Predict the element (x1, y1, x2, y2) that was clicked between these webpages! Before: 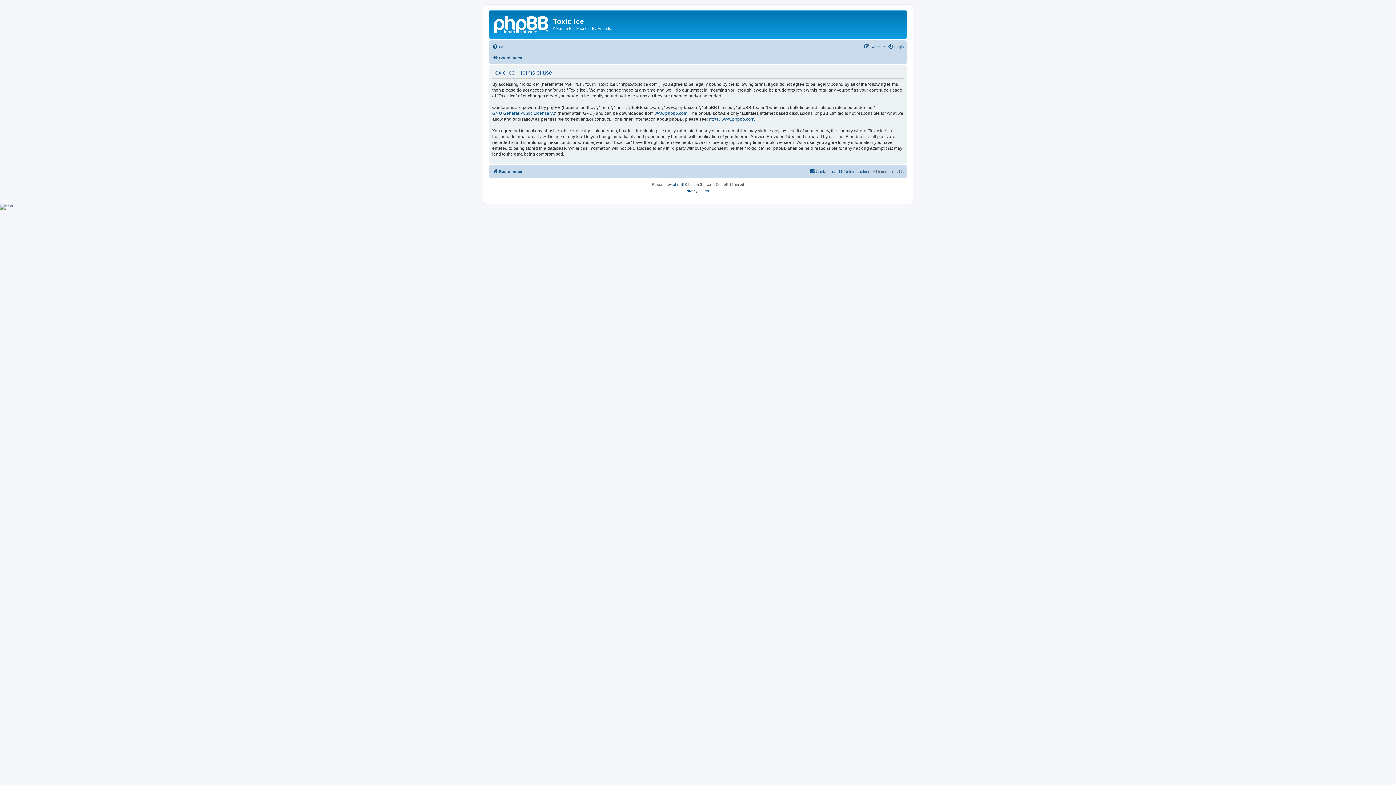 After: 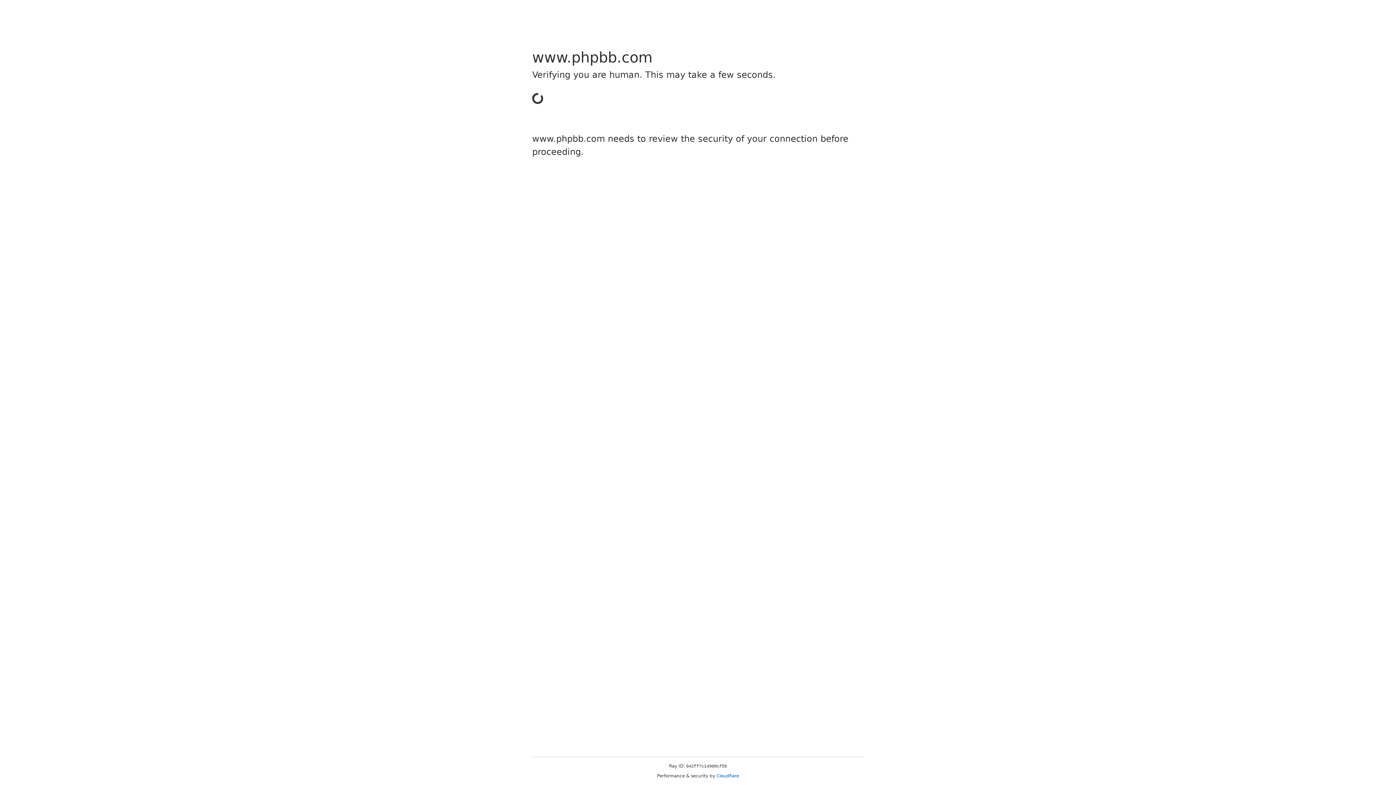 Action: bbox: (709, 116, 755, 122) label: https://www.phpbb.com/